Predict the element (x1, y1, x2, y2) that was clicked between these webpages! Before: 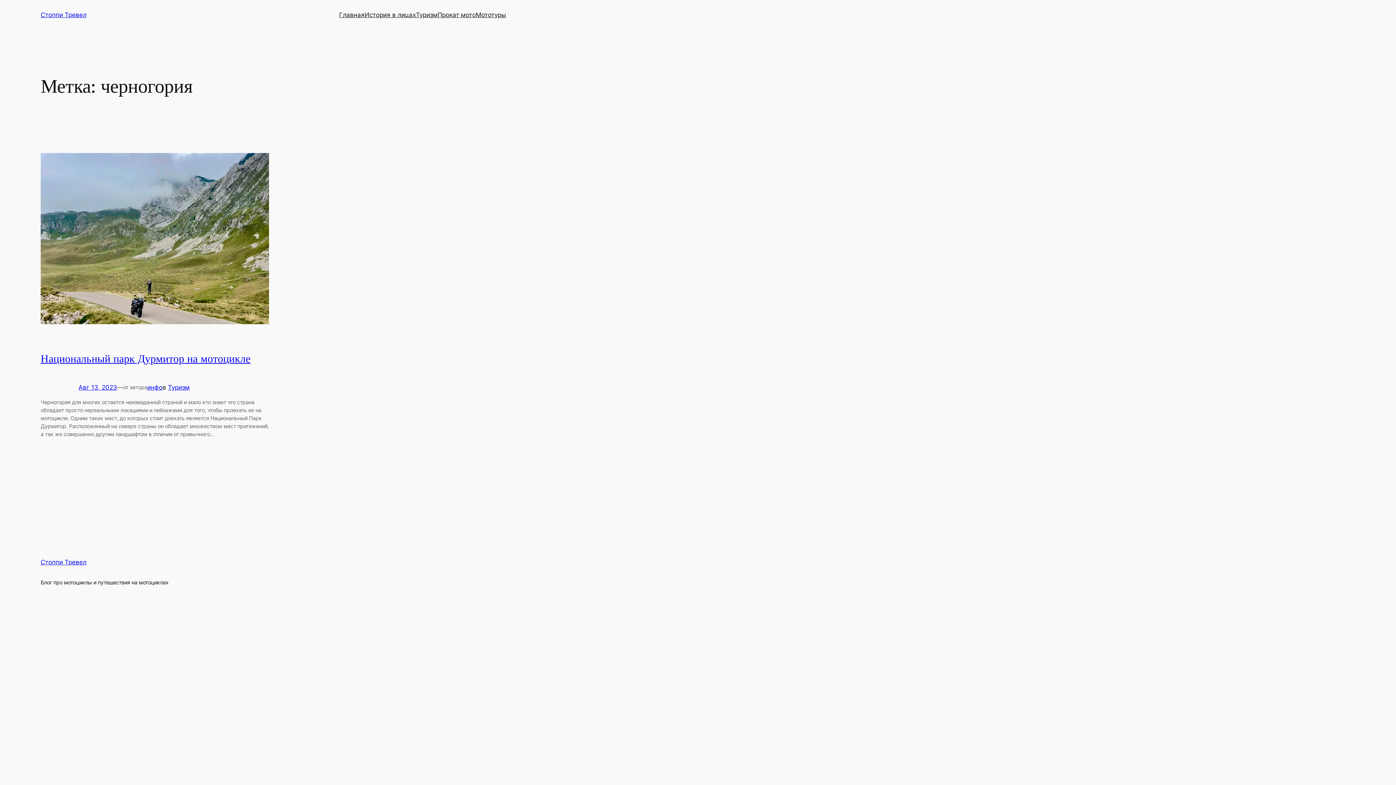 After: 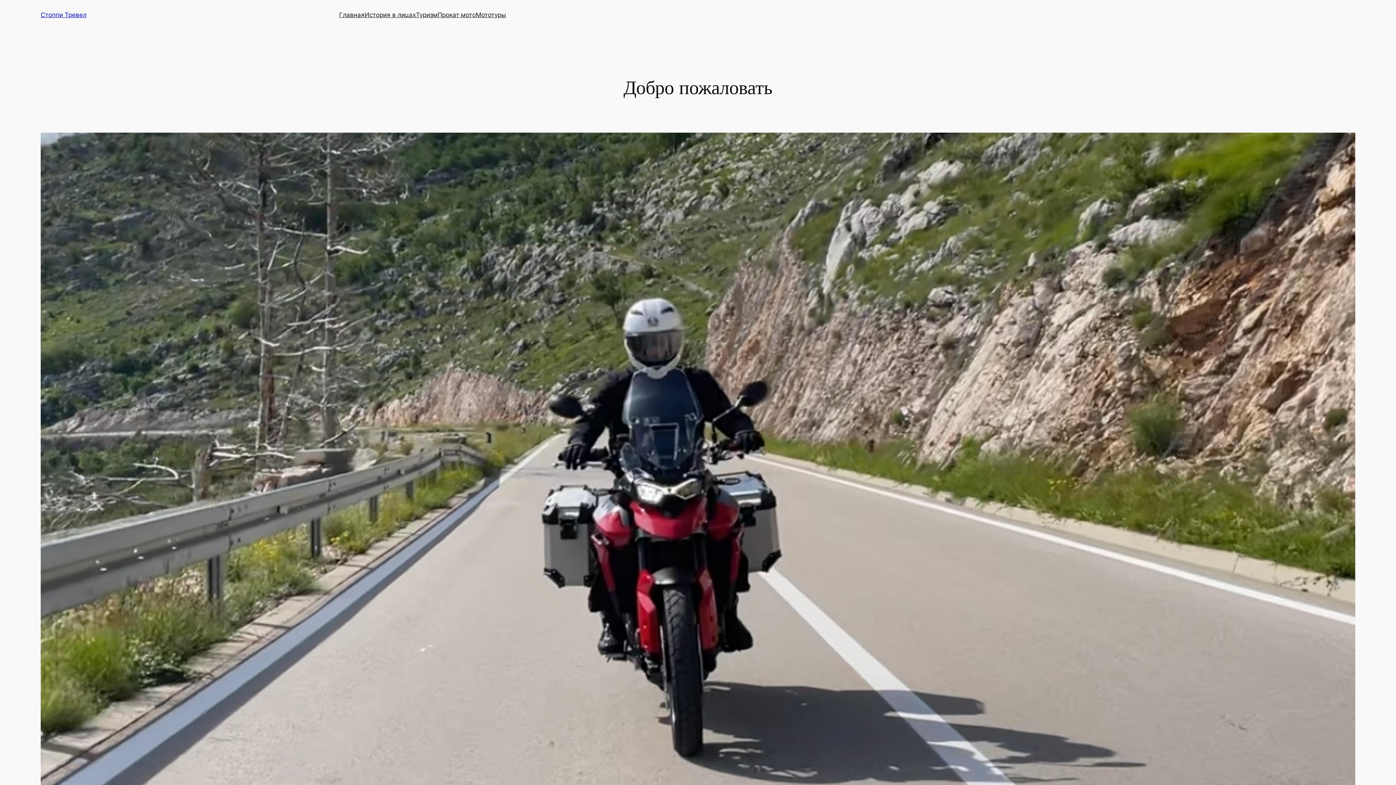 Action: bbox: (339, 10, 364, 19) label: Главная